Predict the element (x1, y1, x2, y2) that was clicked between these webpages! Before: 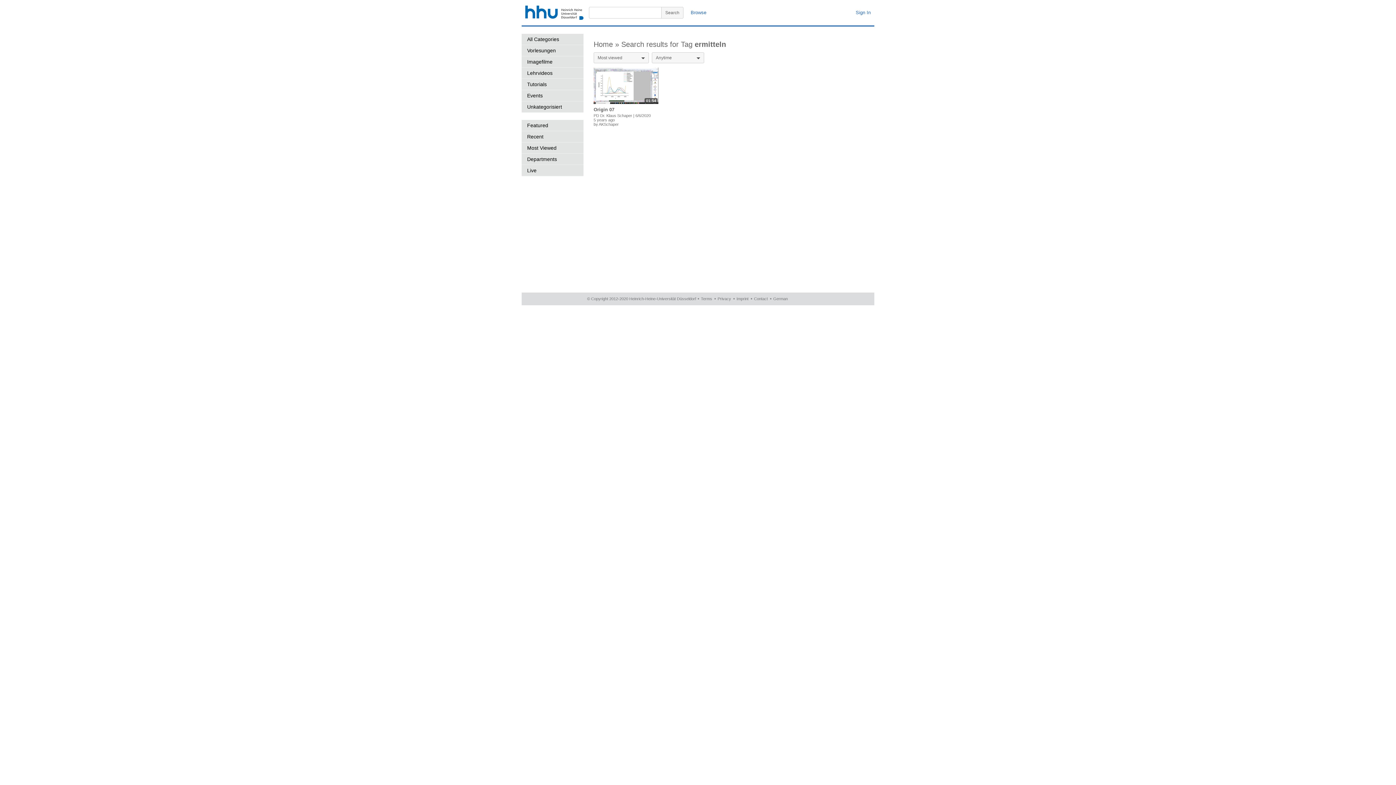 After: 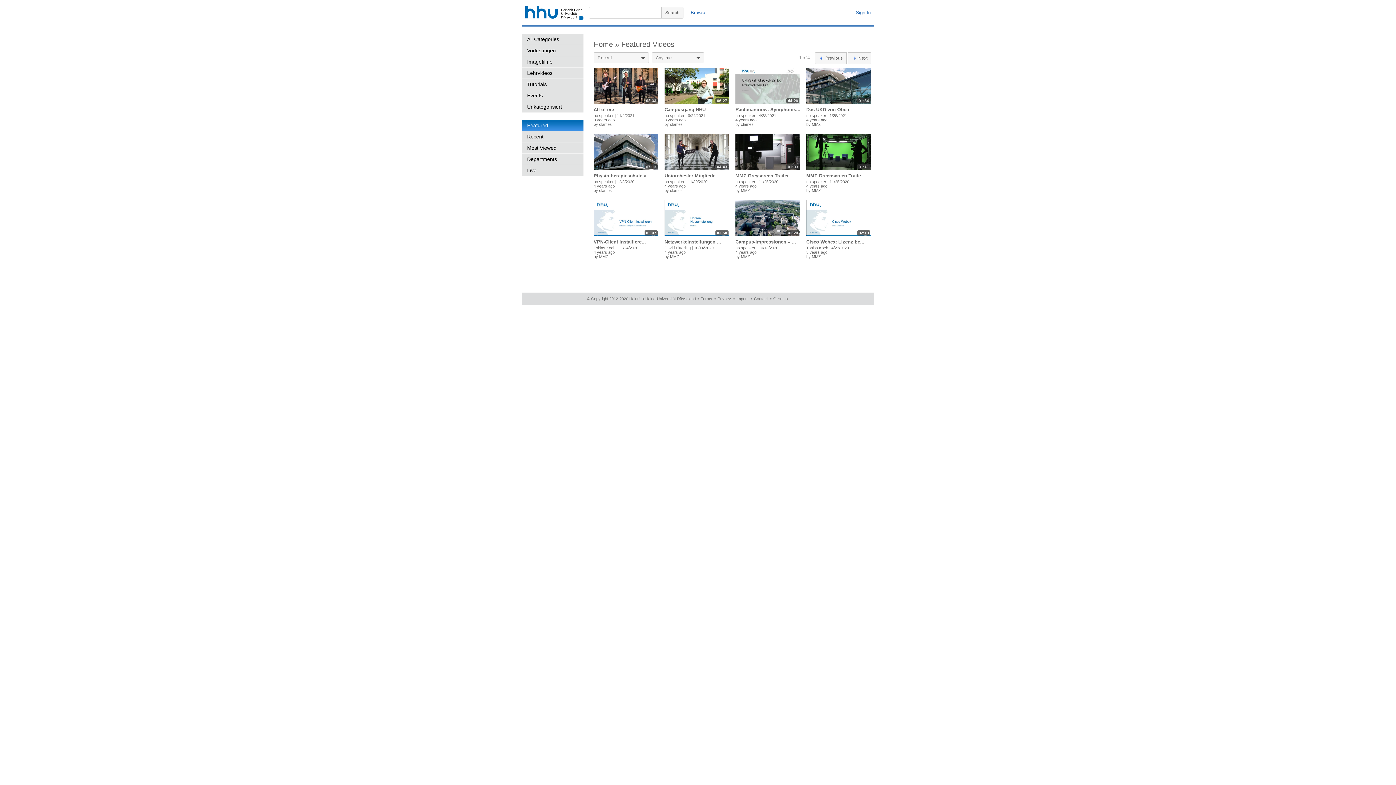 Action: label: Featured bbox: (521, 120, 583, 131)